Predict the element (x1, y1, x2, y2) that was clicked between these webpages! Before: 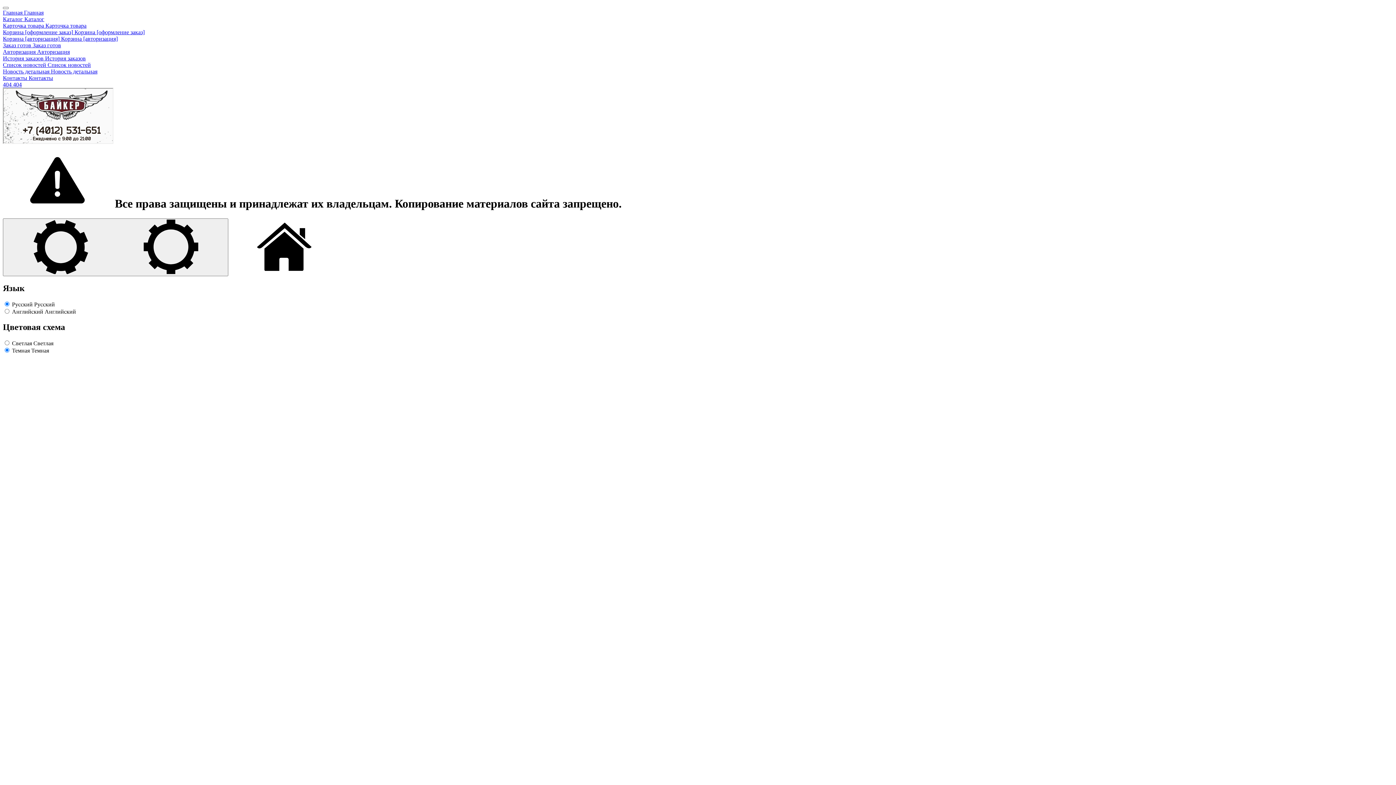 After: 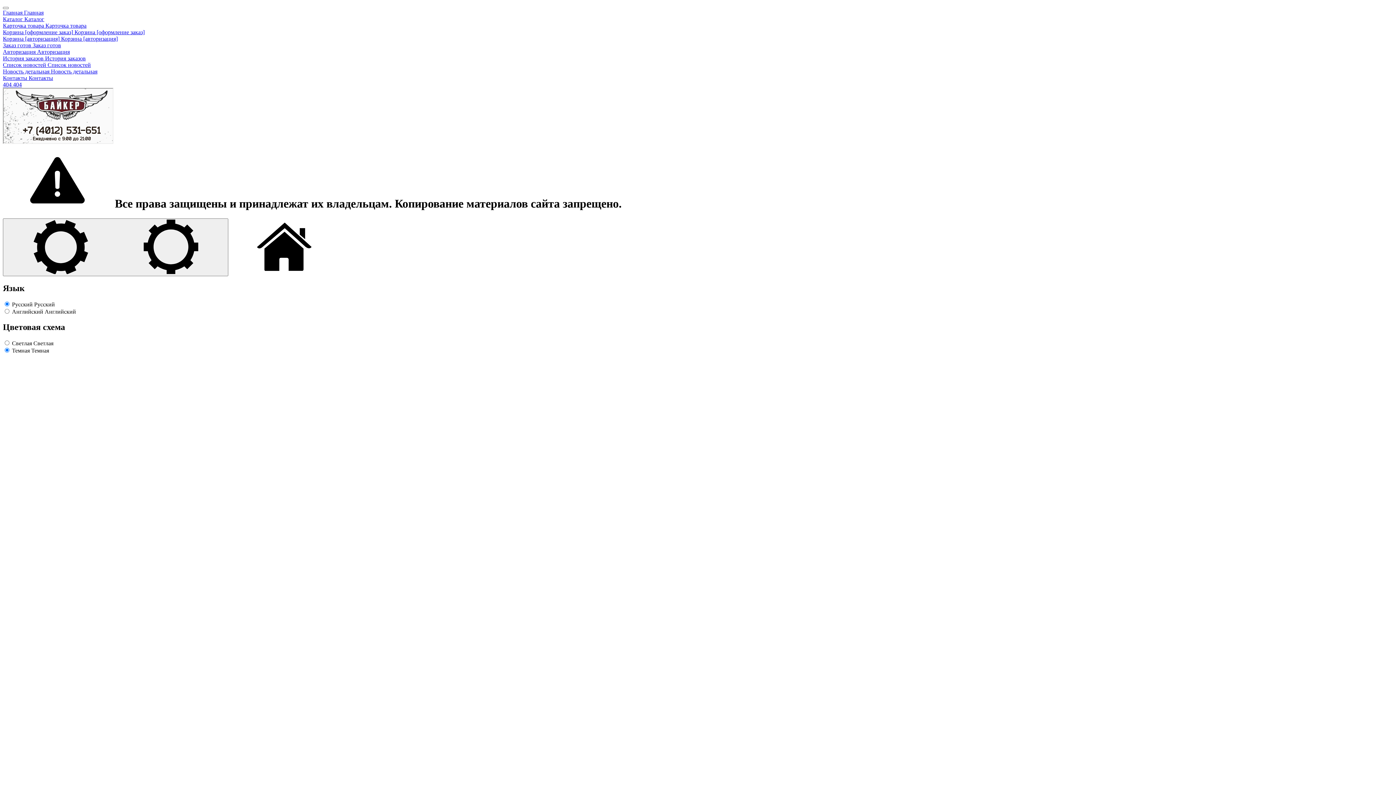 Action: bbox: (2, 35, 117, 41) label: Корзина [авторизация] Корзина [авторизация]